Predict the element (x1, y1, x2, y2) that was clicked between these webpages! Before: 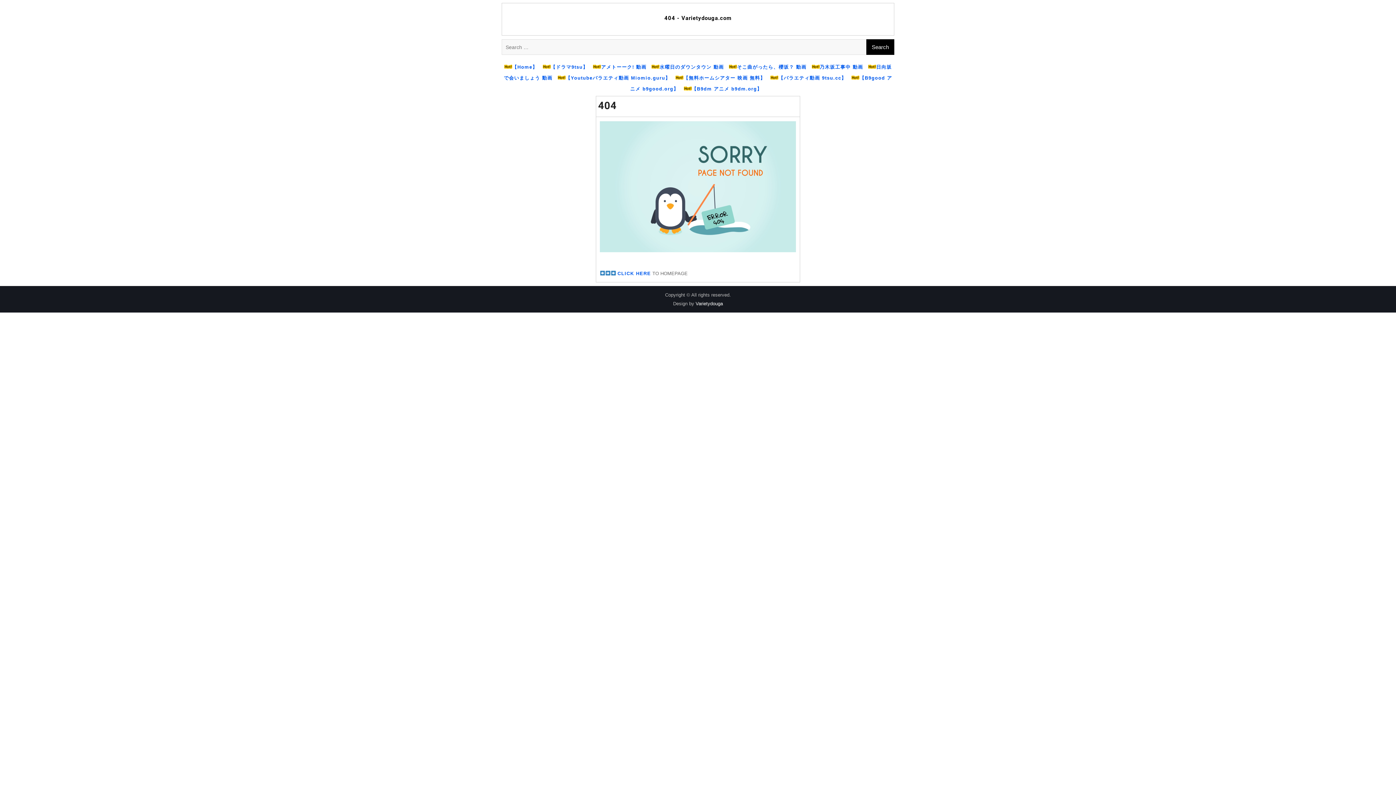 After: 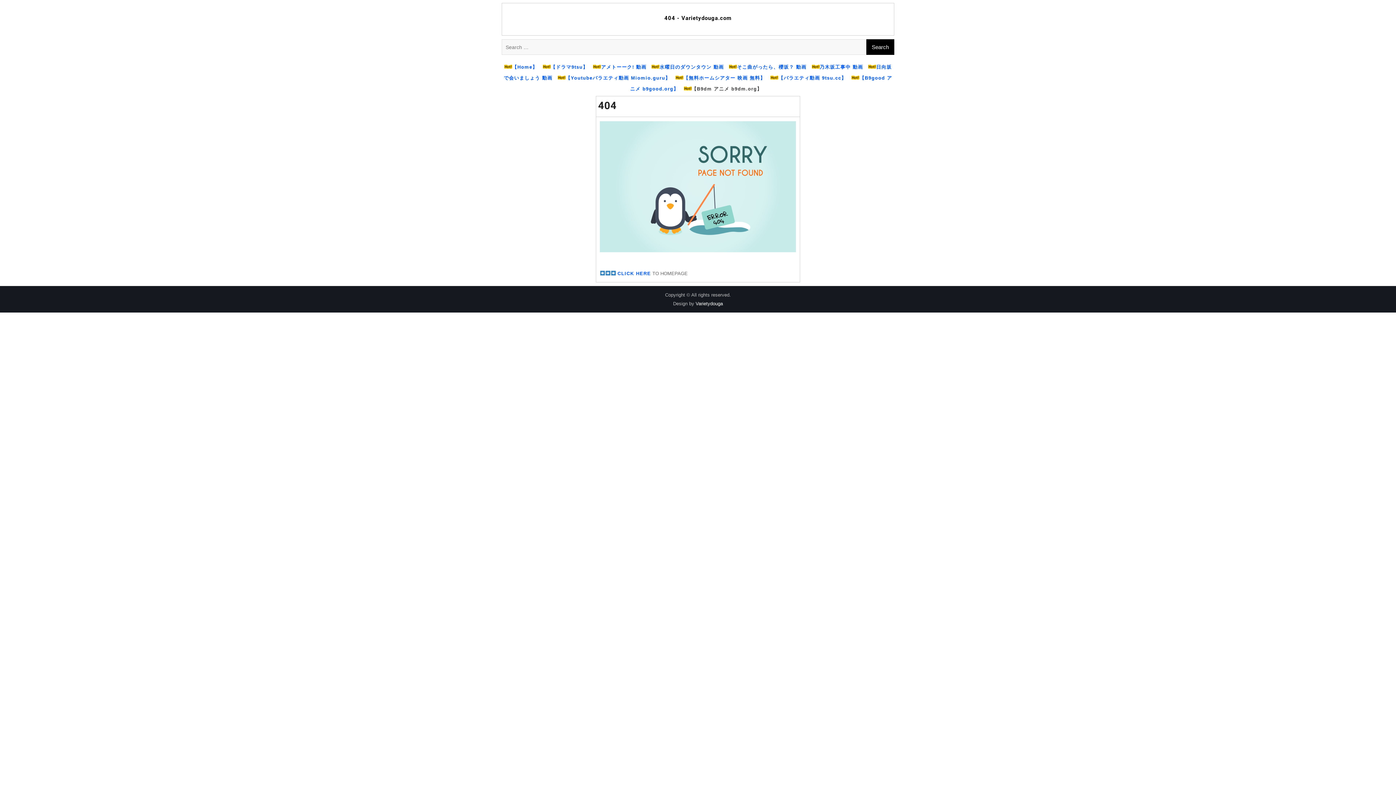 Action: label: 【B9dm アニメ b9dm.org】 bbox: (691, 86, 762, 91)